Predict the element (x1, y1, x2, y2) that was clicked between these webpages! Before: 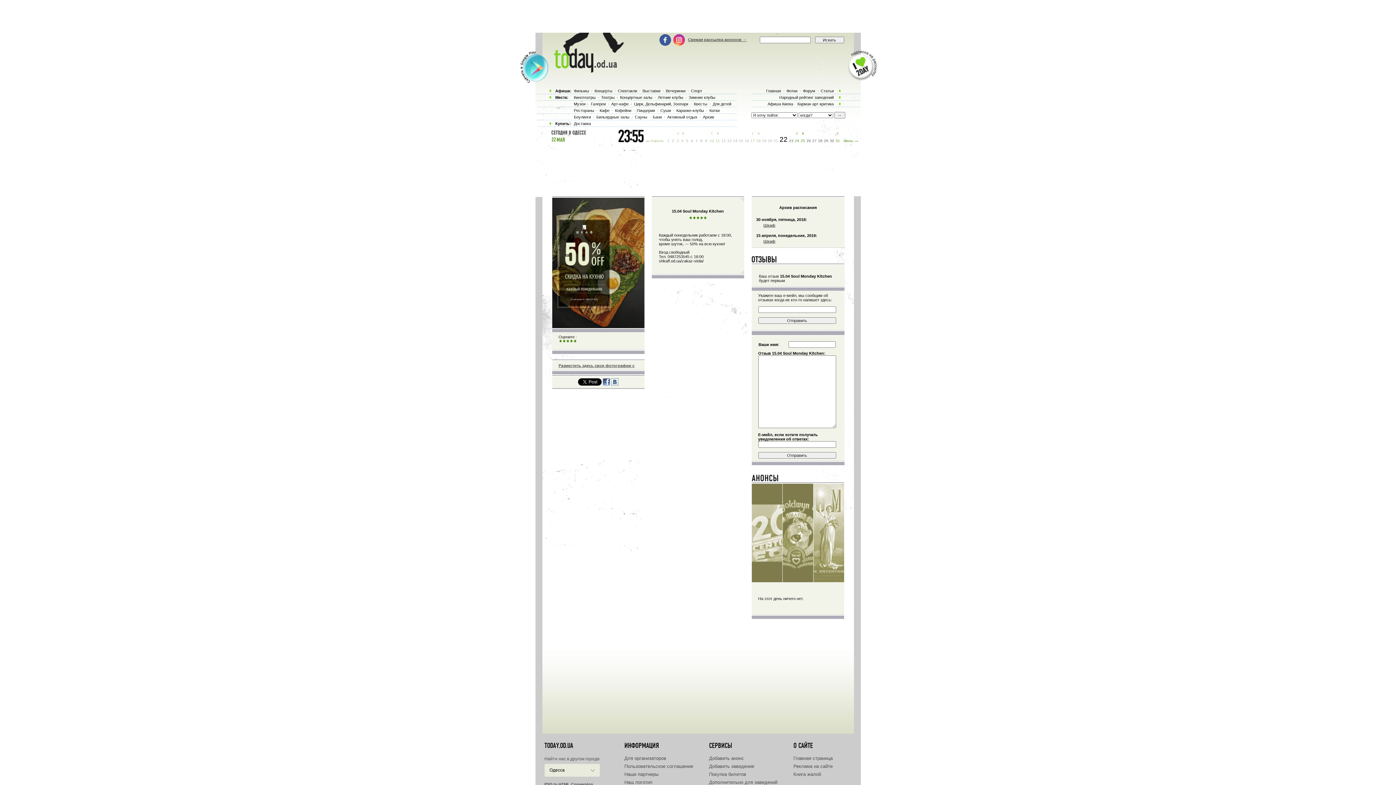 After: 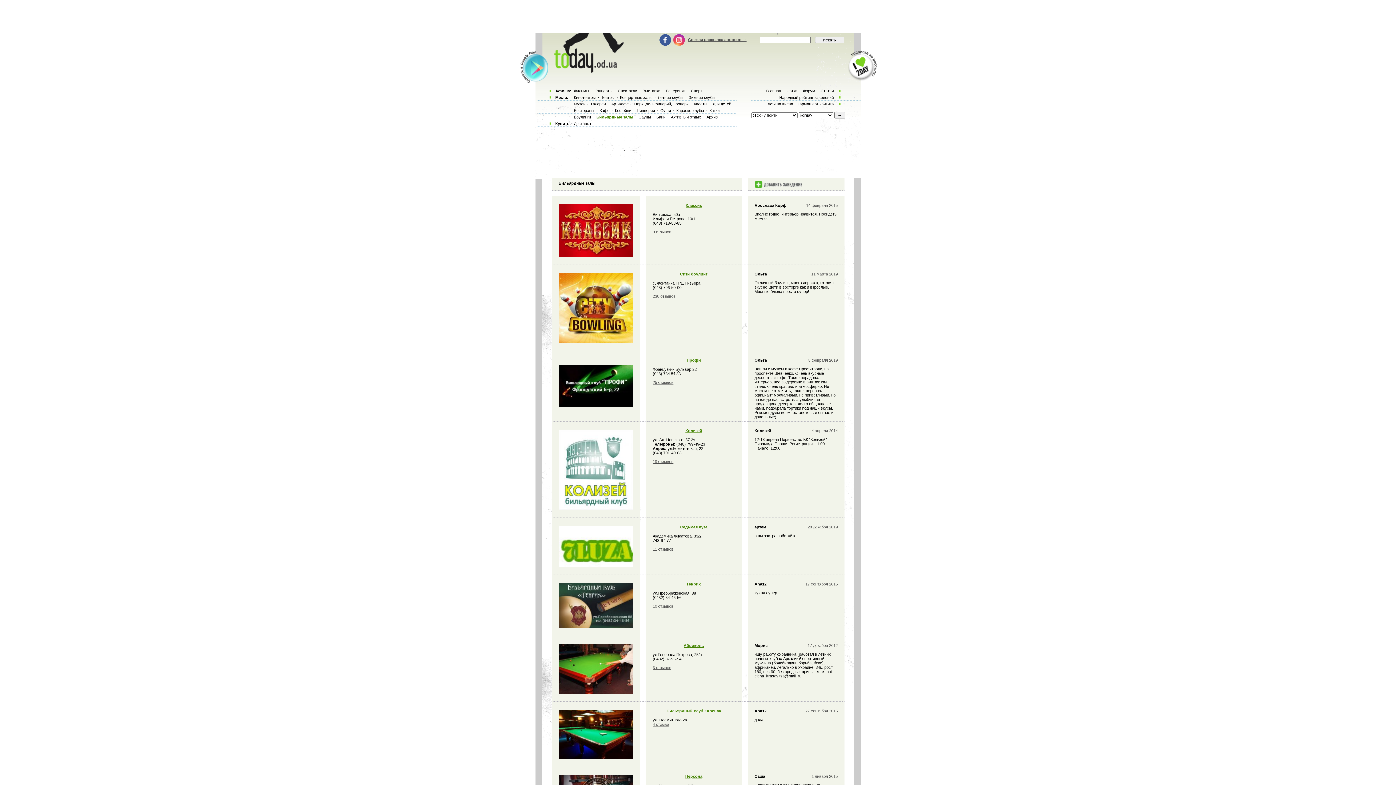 Action: label: Бильярдные залы bbox: (595, 114, 630, 119)